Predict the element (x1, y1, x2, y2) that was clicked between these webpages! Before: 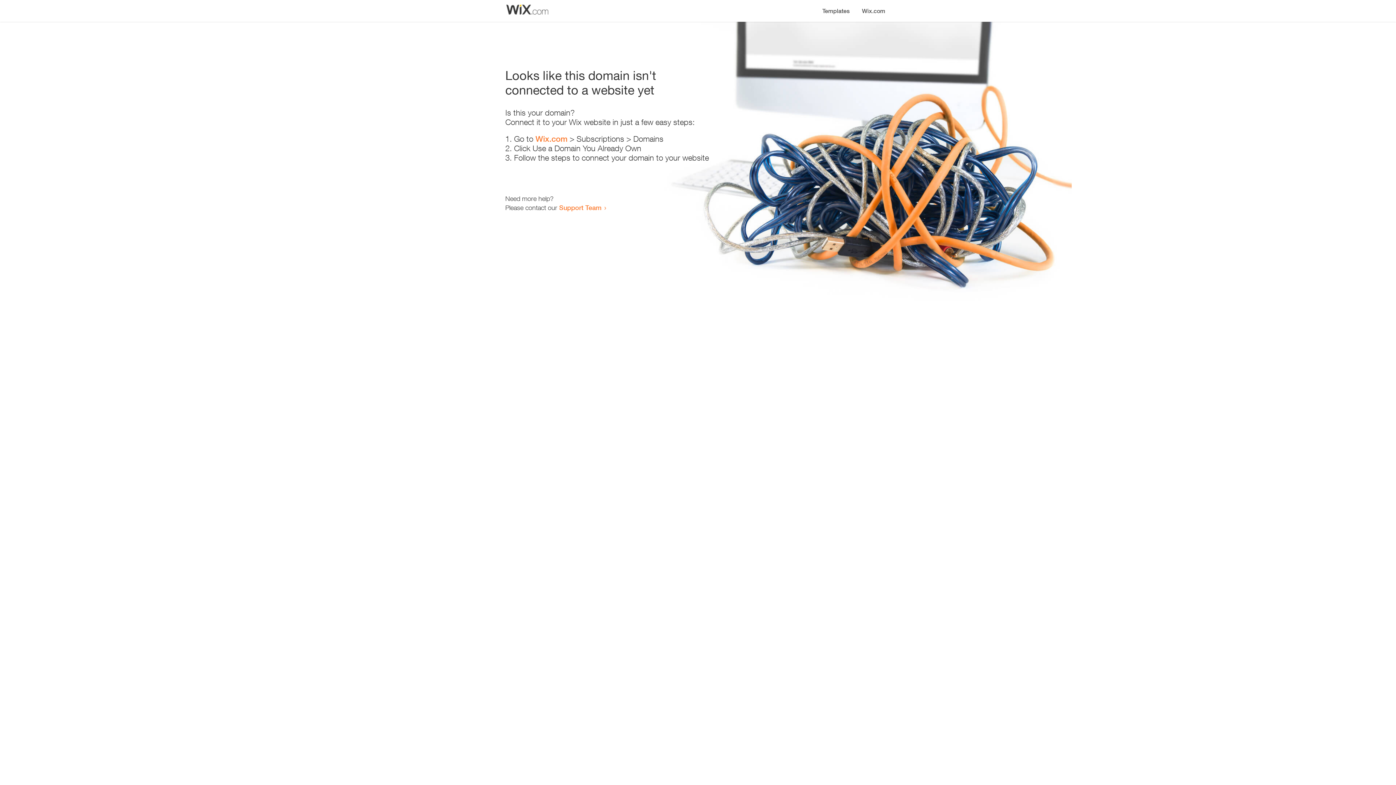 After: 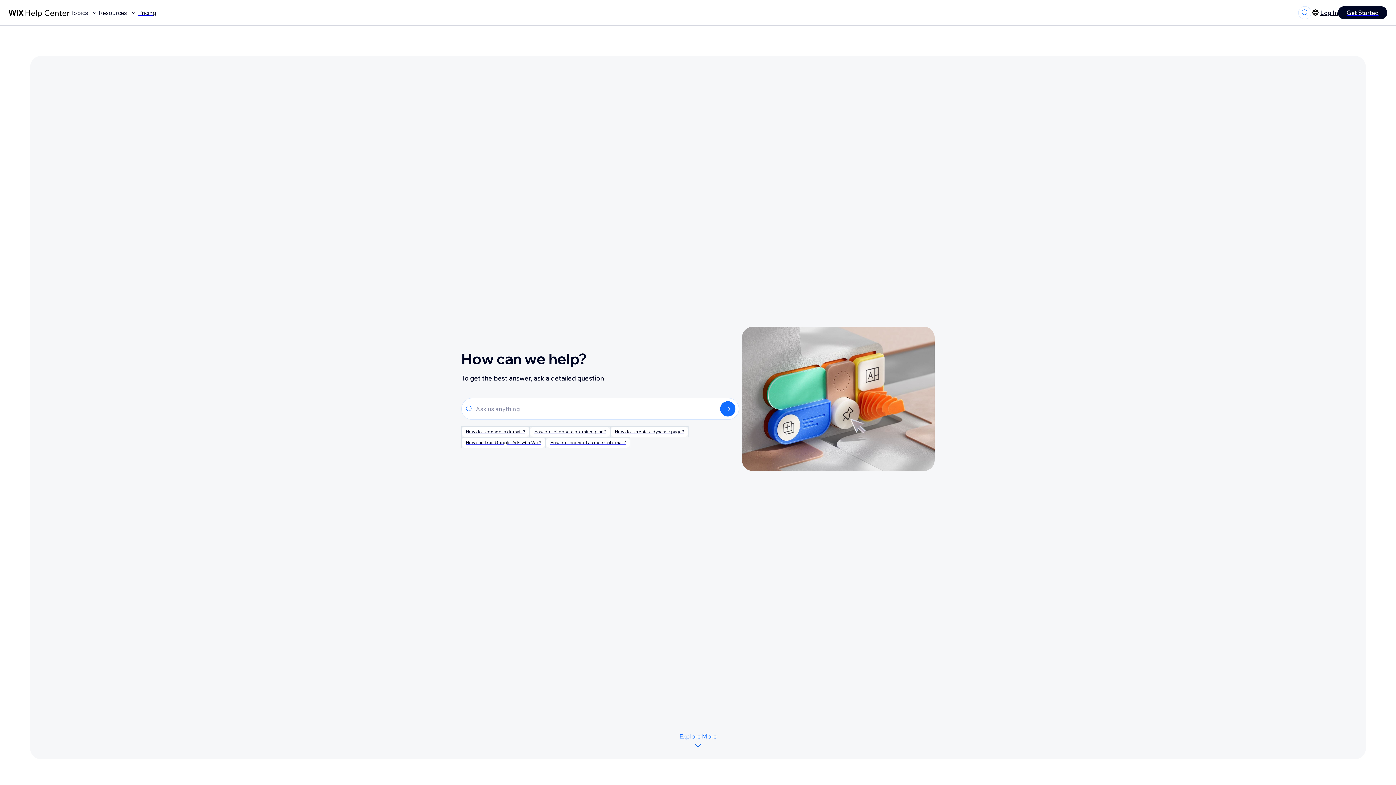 Action: label: Support Team bbox: (559, 203, 601, 211)